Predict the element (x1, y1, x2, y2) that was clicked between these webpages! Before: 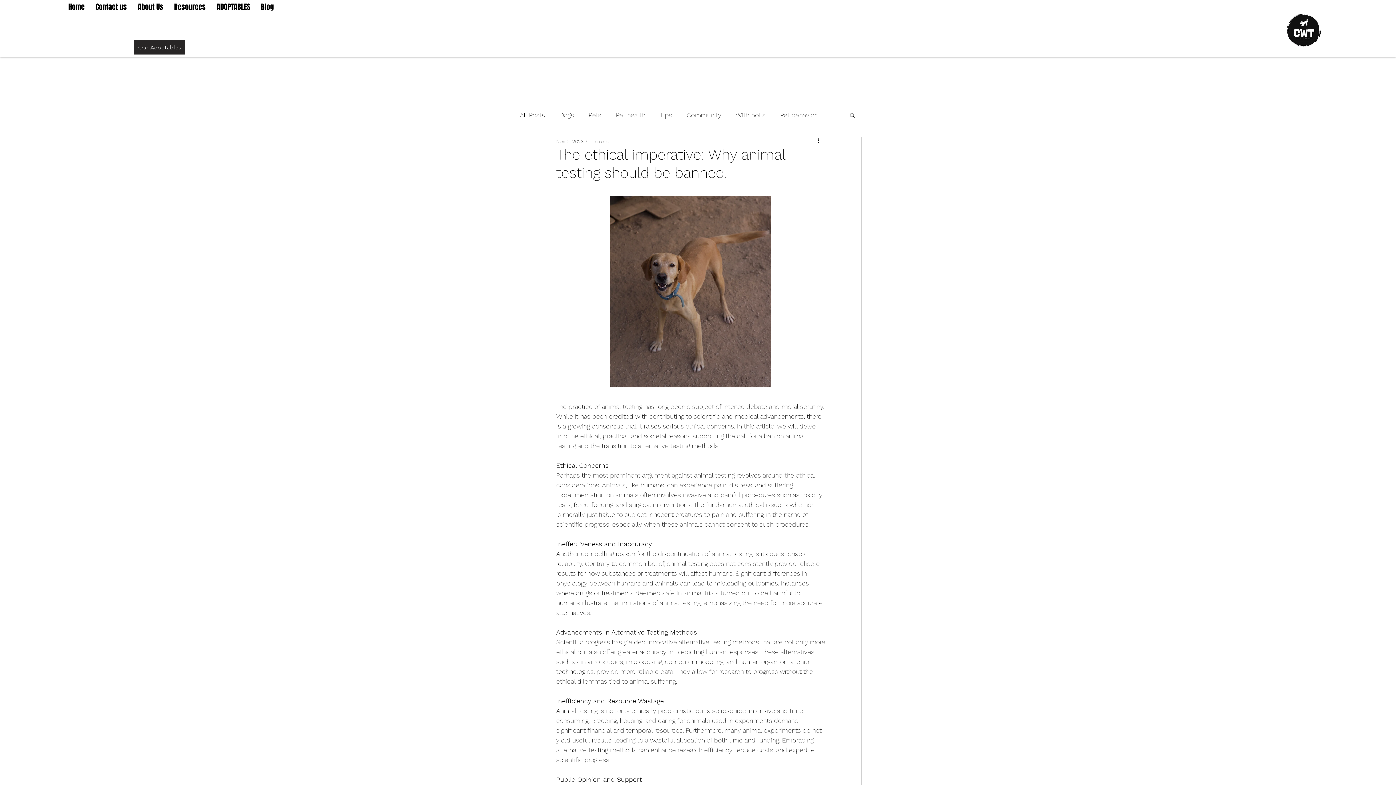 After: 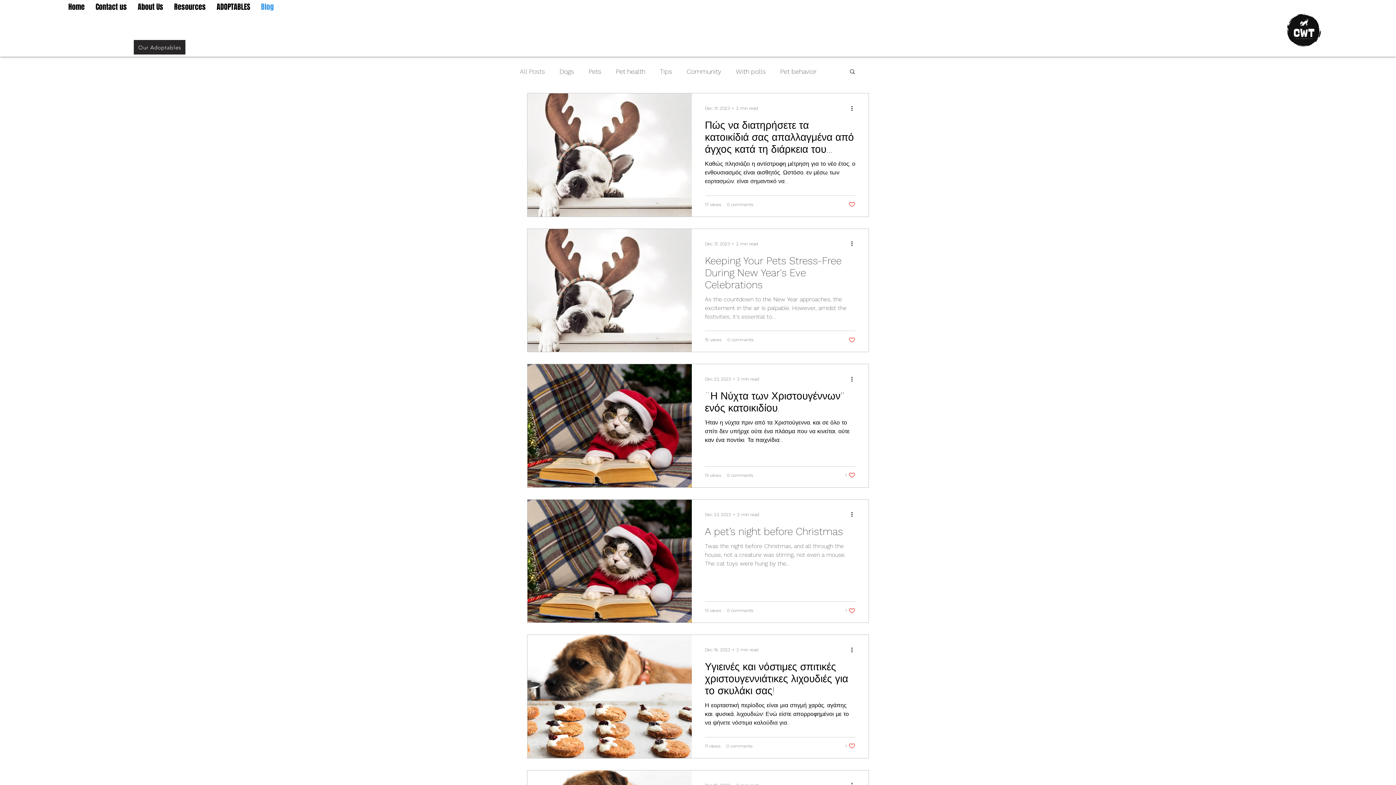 Action: label: All Posts bbox: (520, 109, 545, 120)